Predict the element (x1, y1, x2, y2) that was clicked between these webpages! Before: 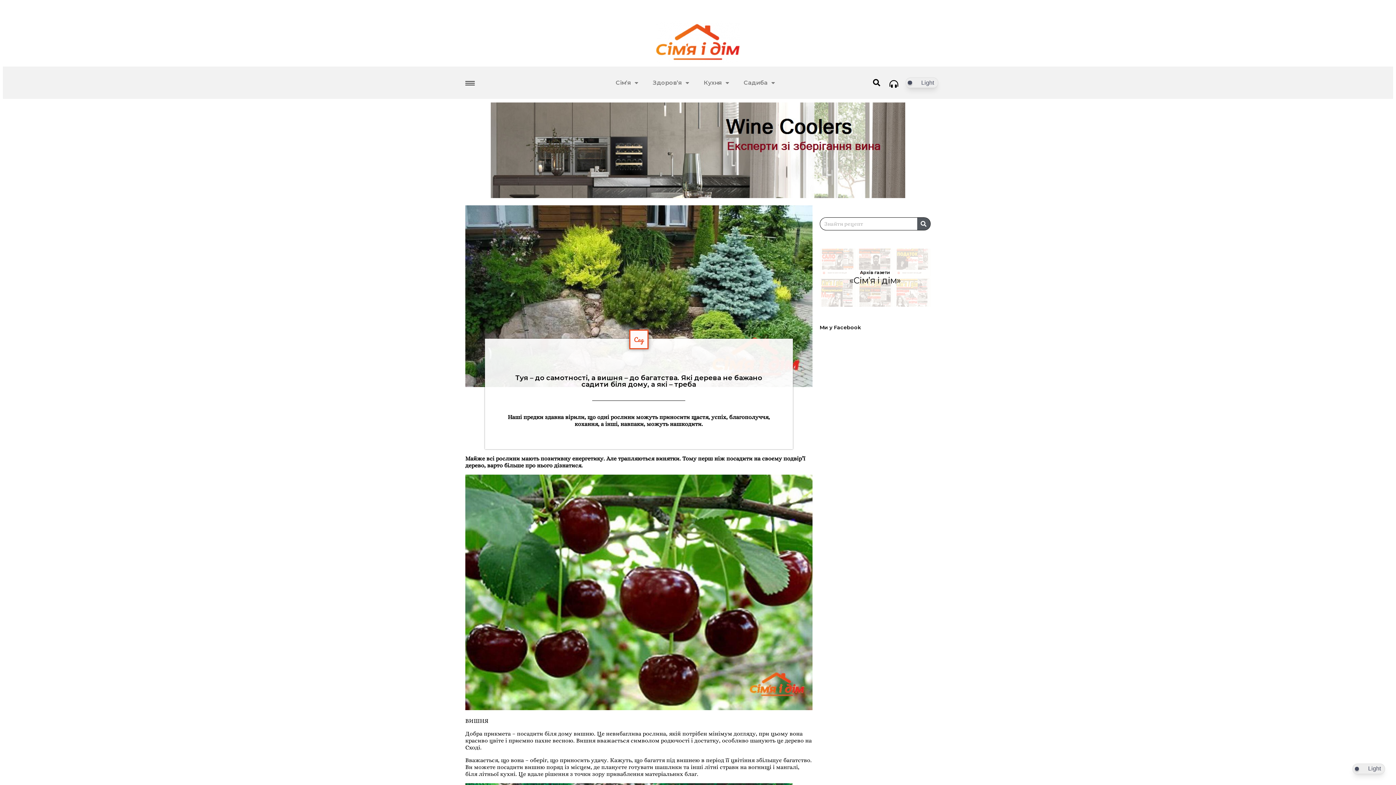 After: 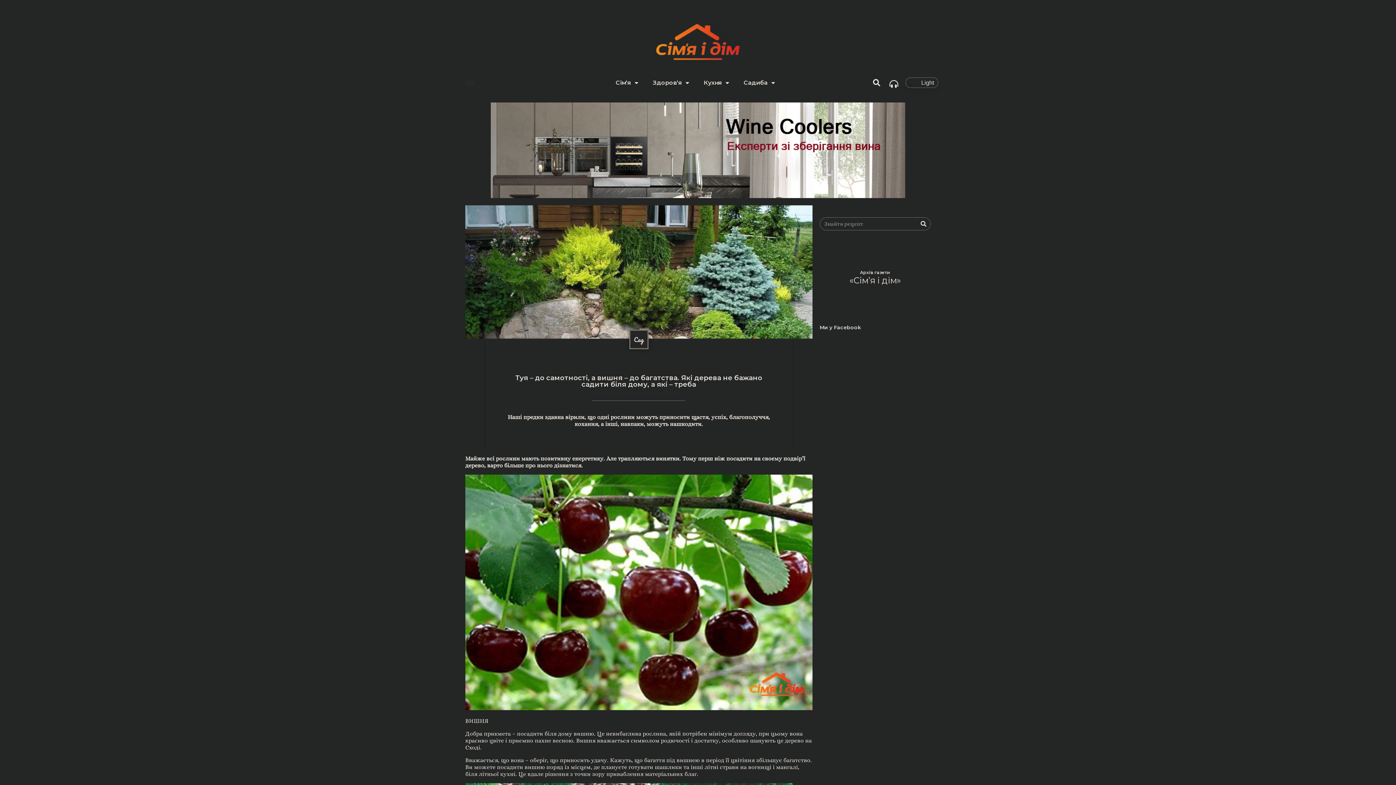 Action: bbox: (1352, 763, 1385, 774) label: Dark Mode Toggle